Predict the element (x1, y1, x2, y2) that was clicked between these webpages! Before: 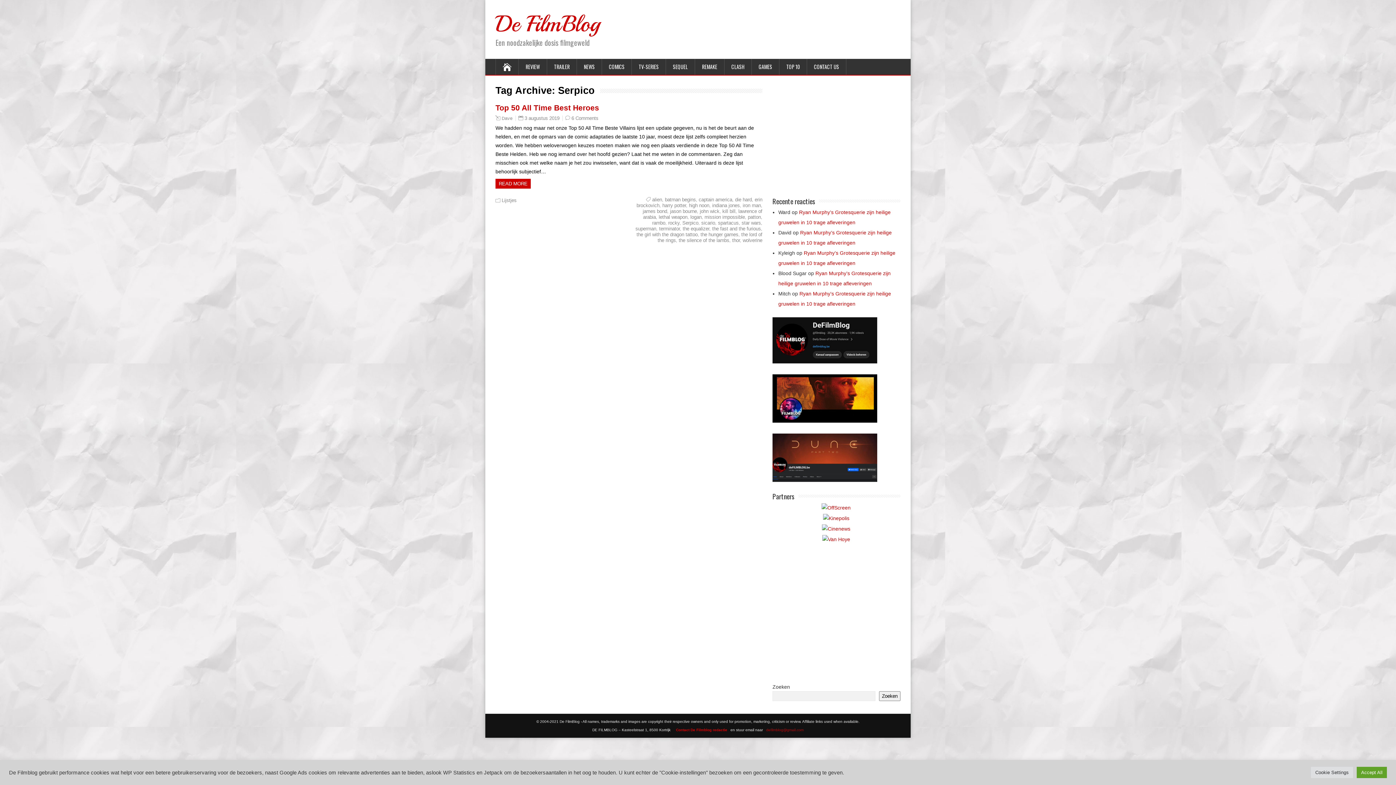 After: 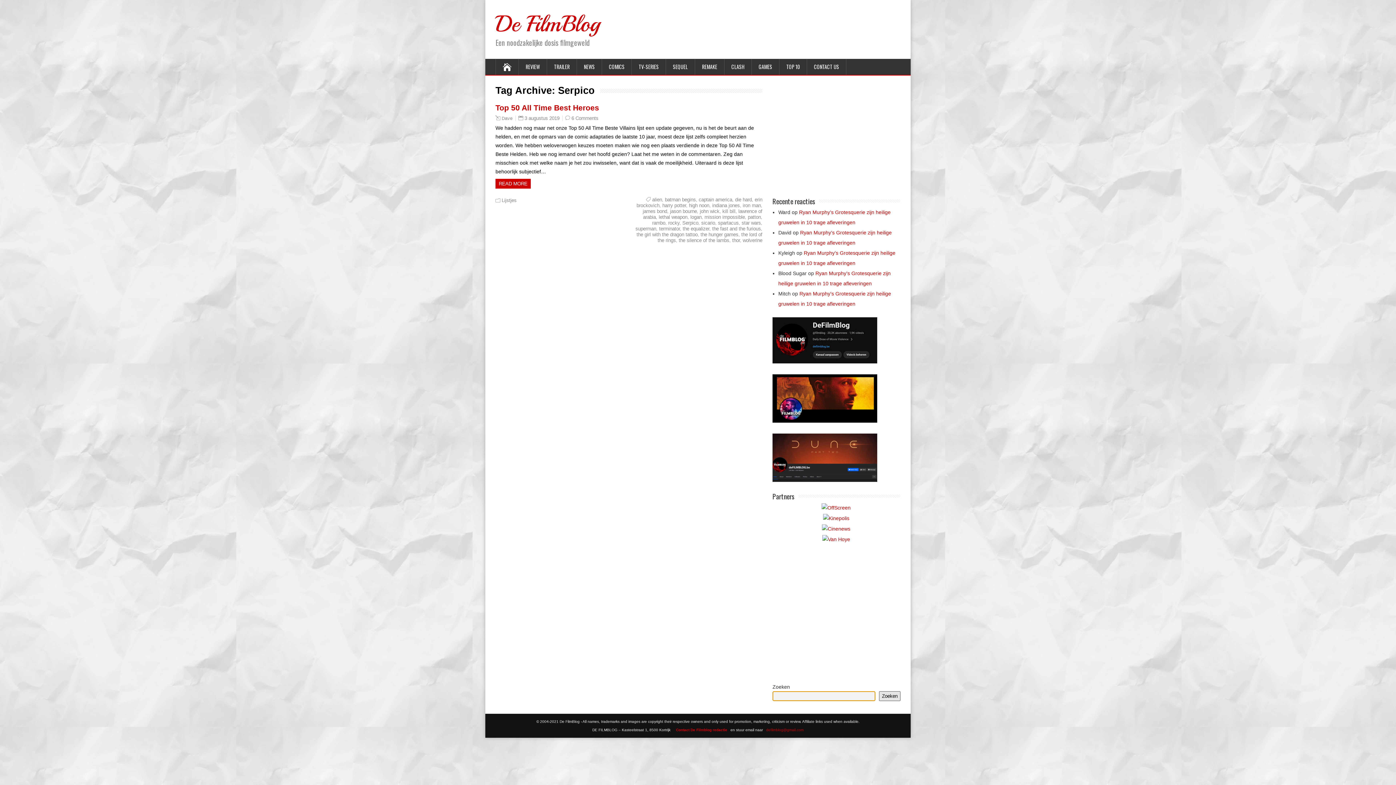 Action: bbox: (879, 691, 900, 701) label: Zoeken